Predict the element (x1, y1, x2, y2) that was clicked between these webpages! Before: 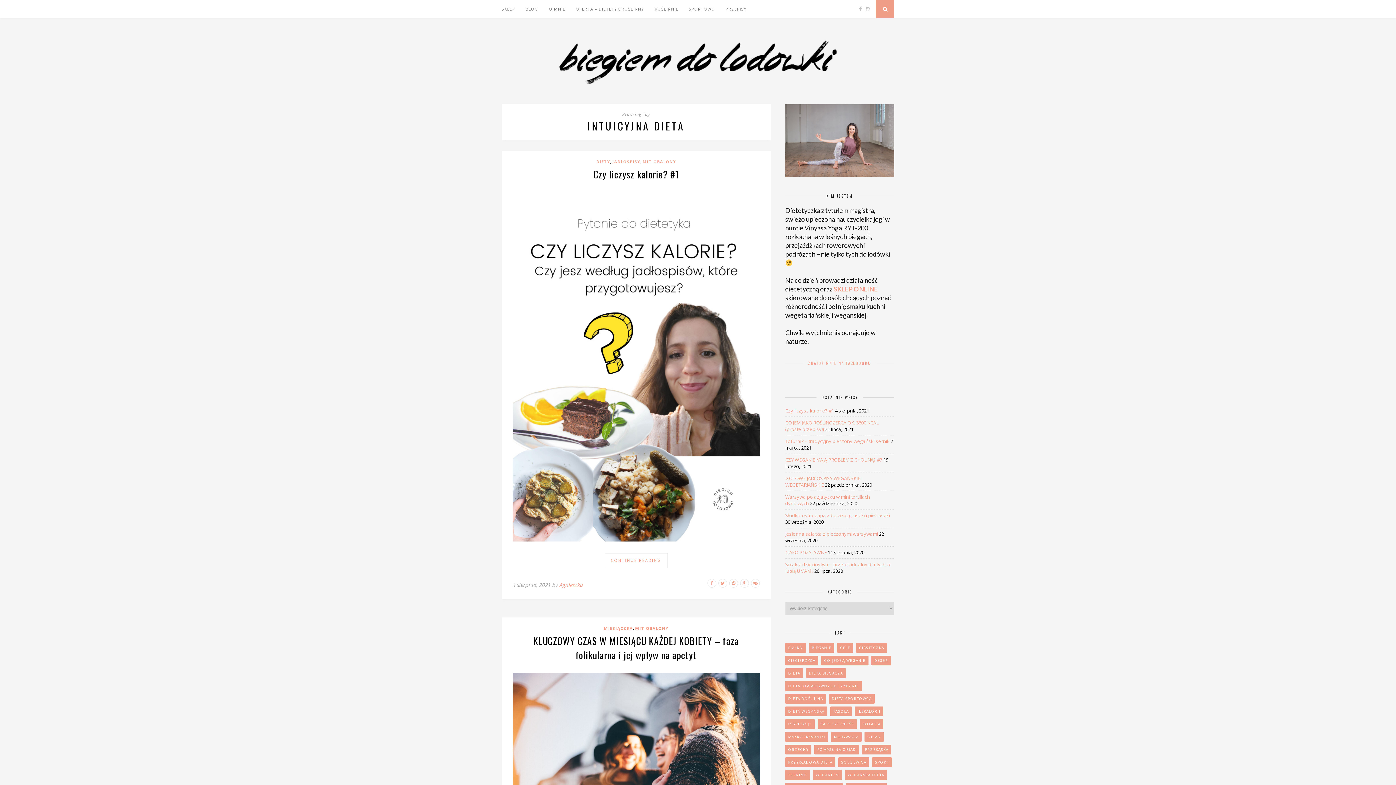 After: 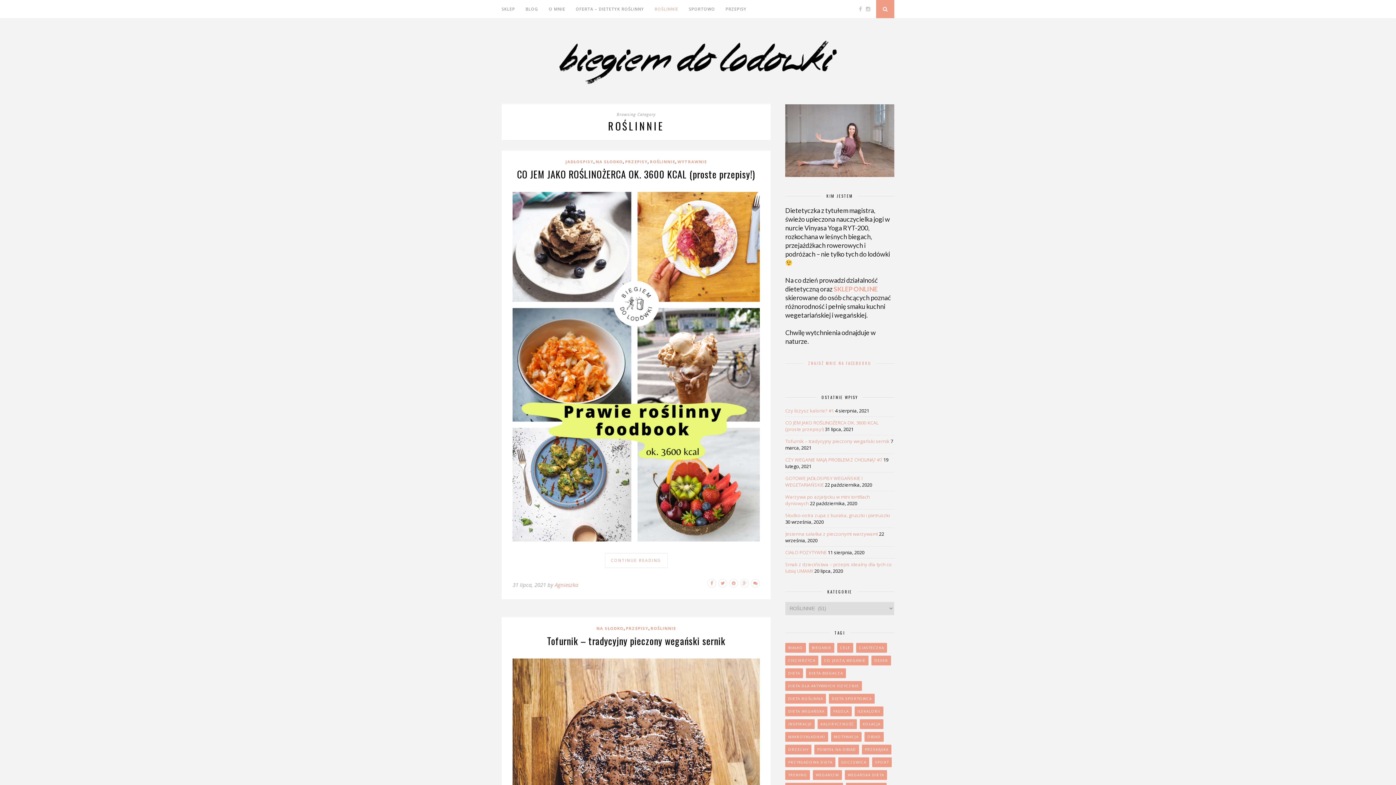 Action: bbox: (654, 0, 678, 18) label: ROŚLINNIE